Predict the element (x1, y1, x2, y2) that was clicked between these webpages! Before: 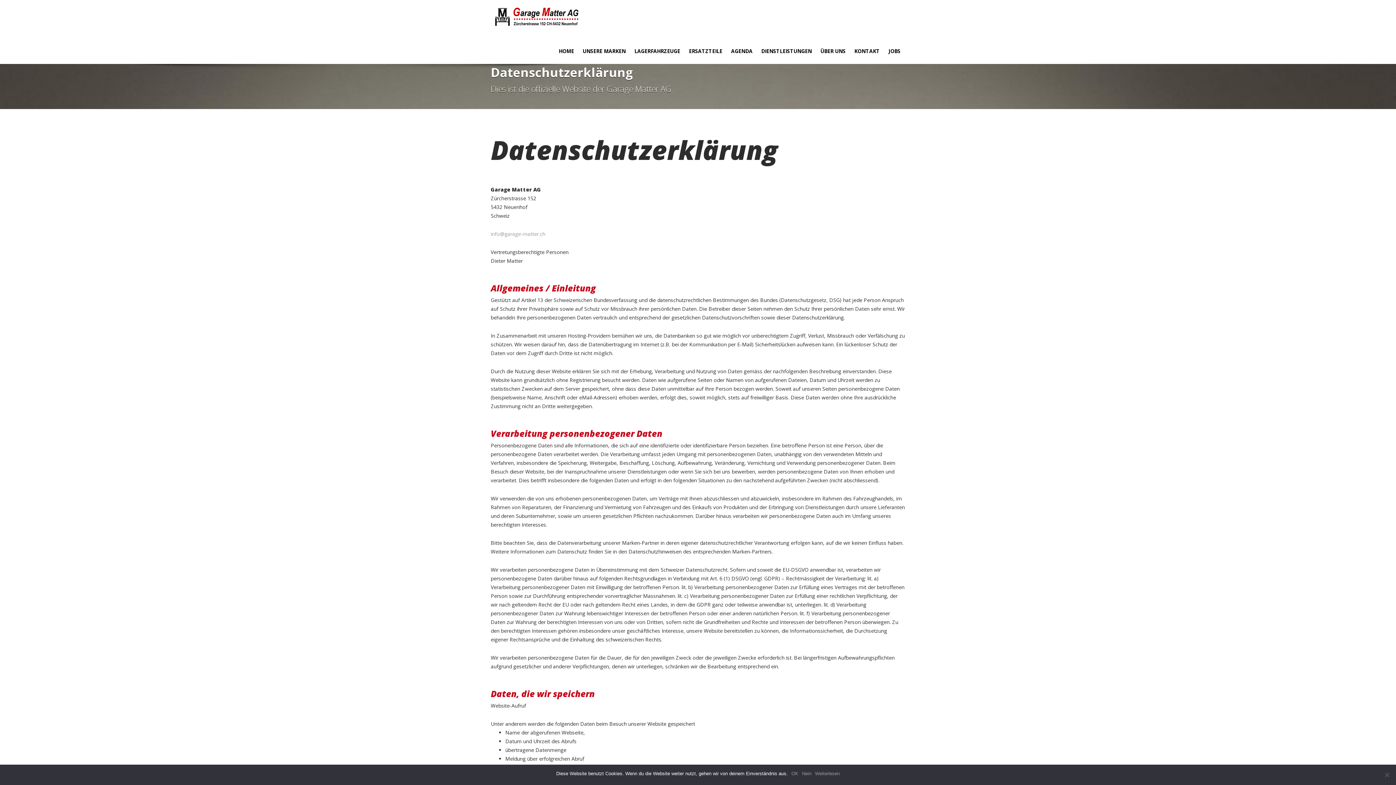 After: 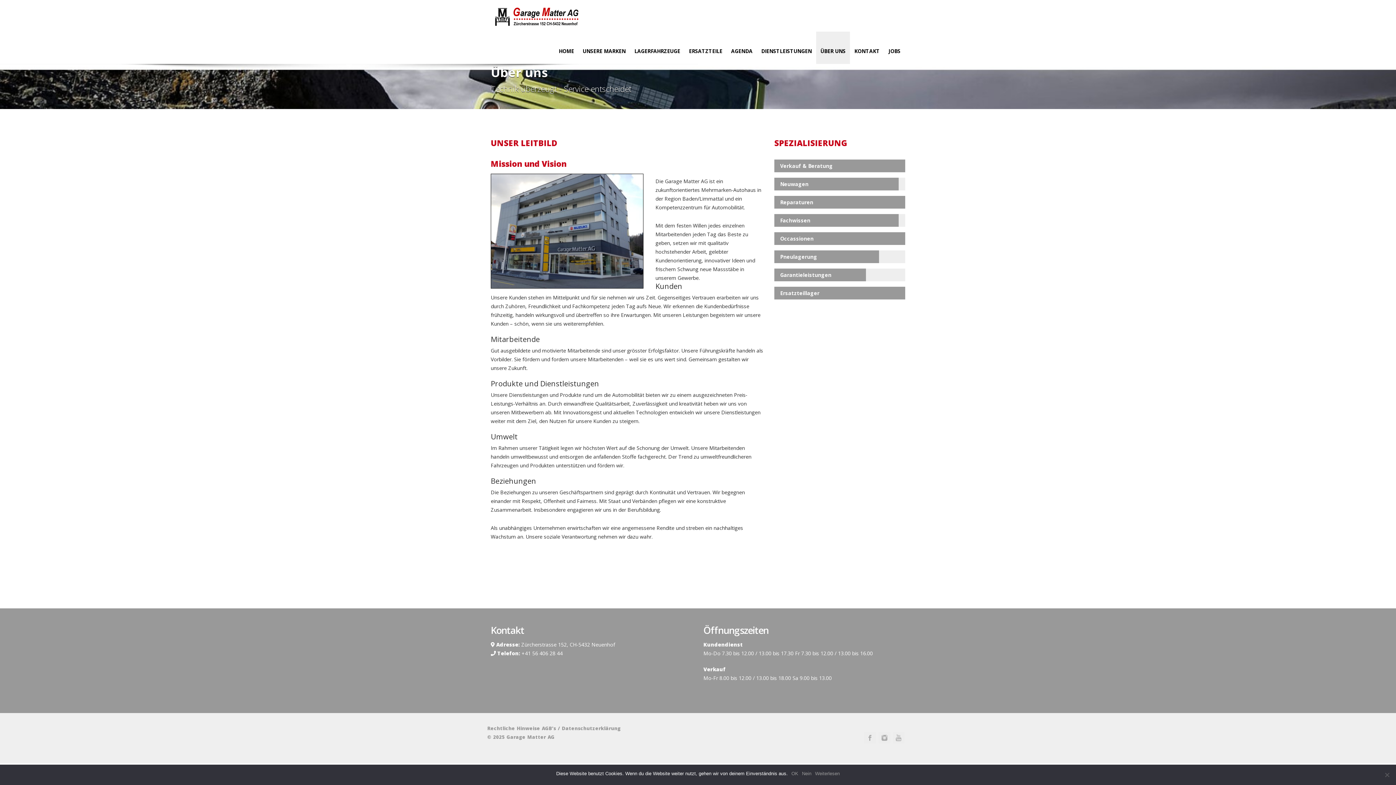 Action: bbox: (816, 31, 850, 64) label: ÜBER UNS